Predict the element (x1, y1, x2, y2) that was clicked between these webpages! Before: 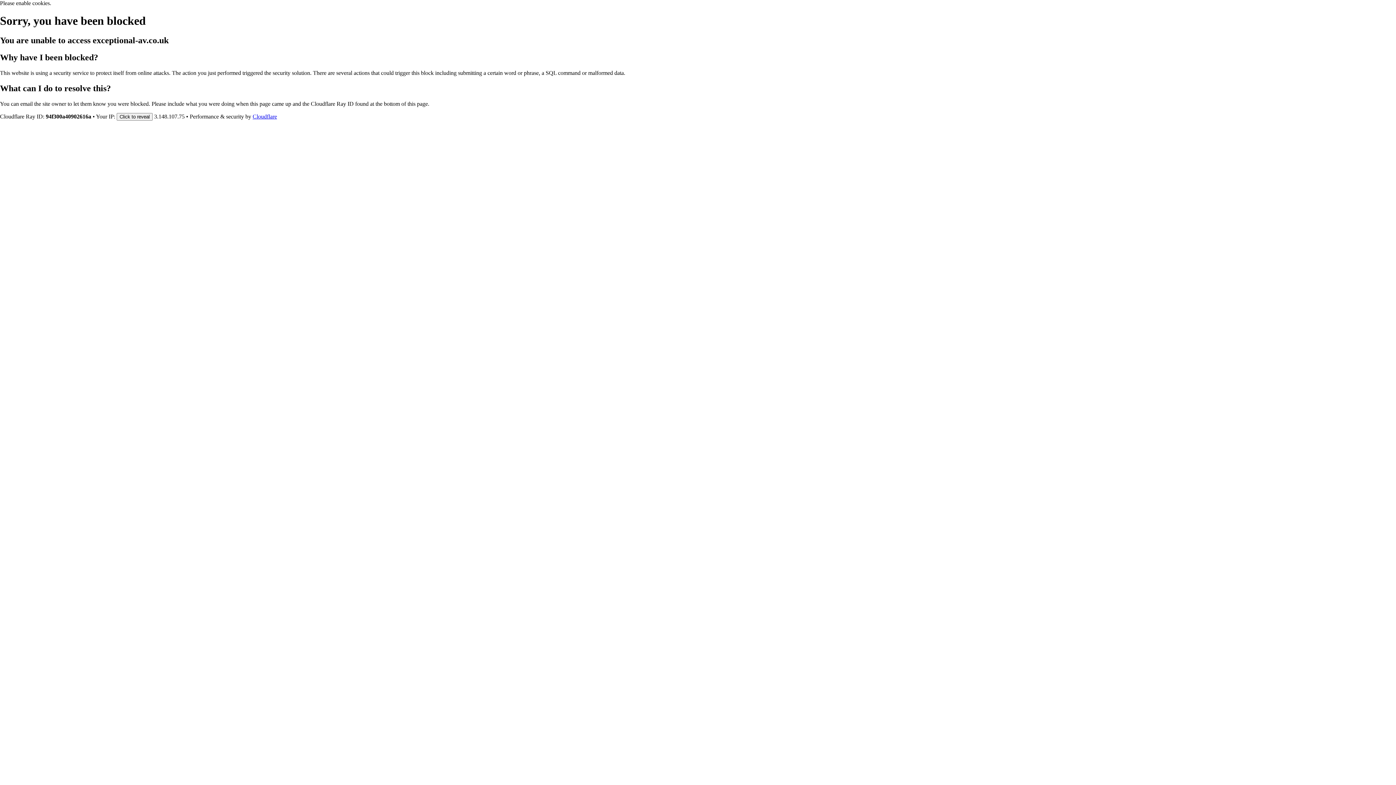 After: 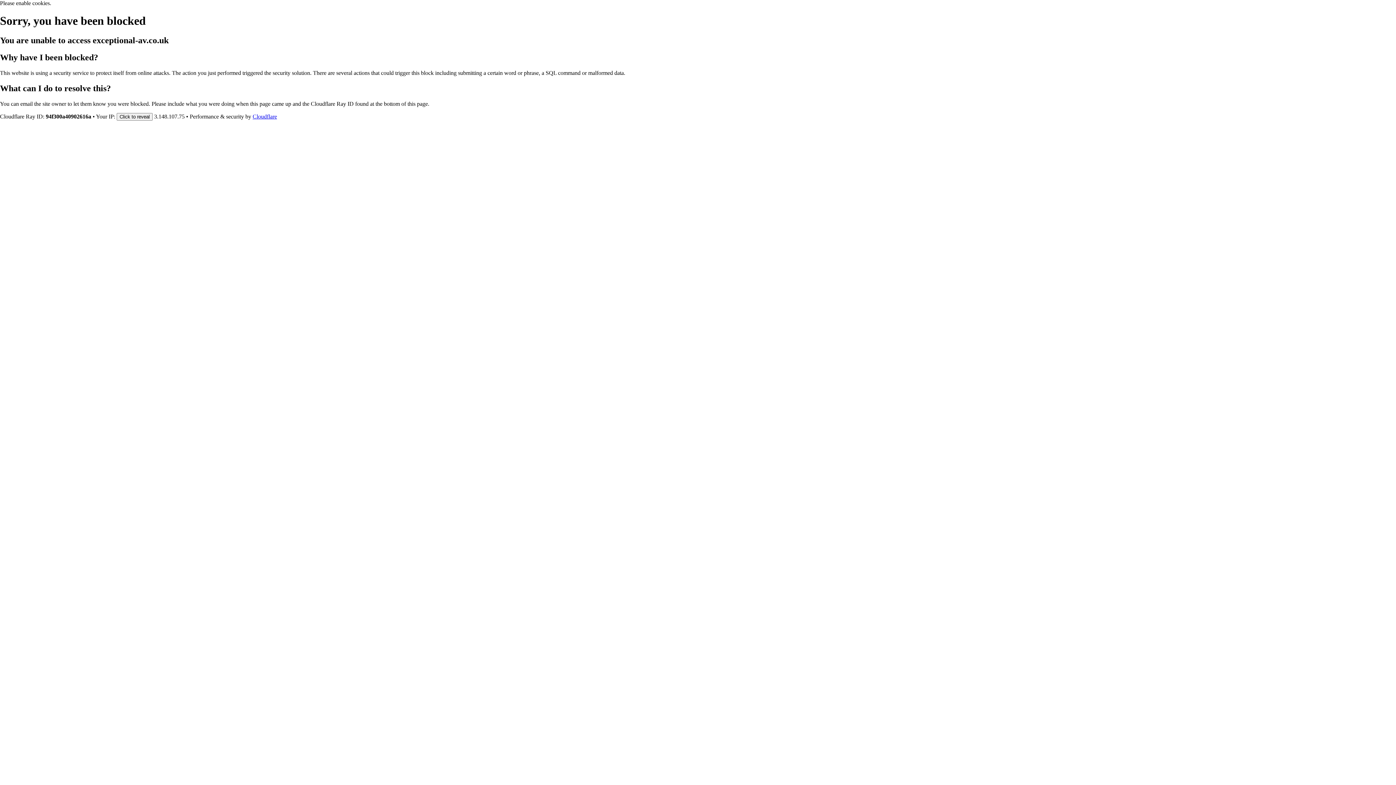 Action: label: Cloudflare bbox: (252, 113, 277, 119)